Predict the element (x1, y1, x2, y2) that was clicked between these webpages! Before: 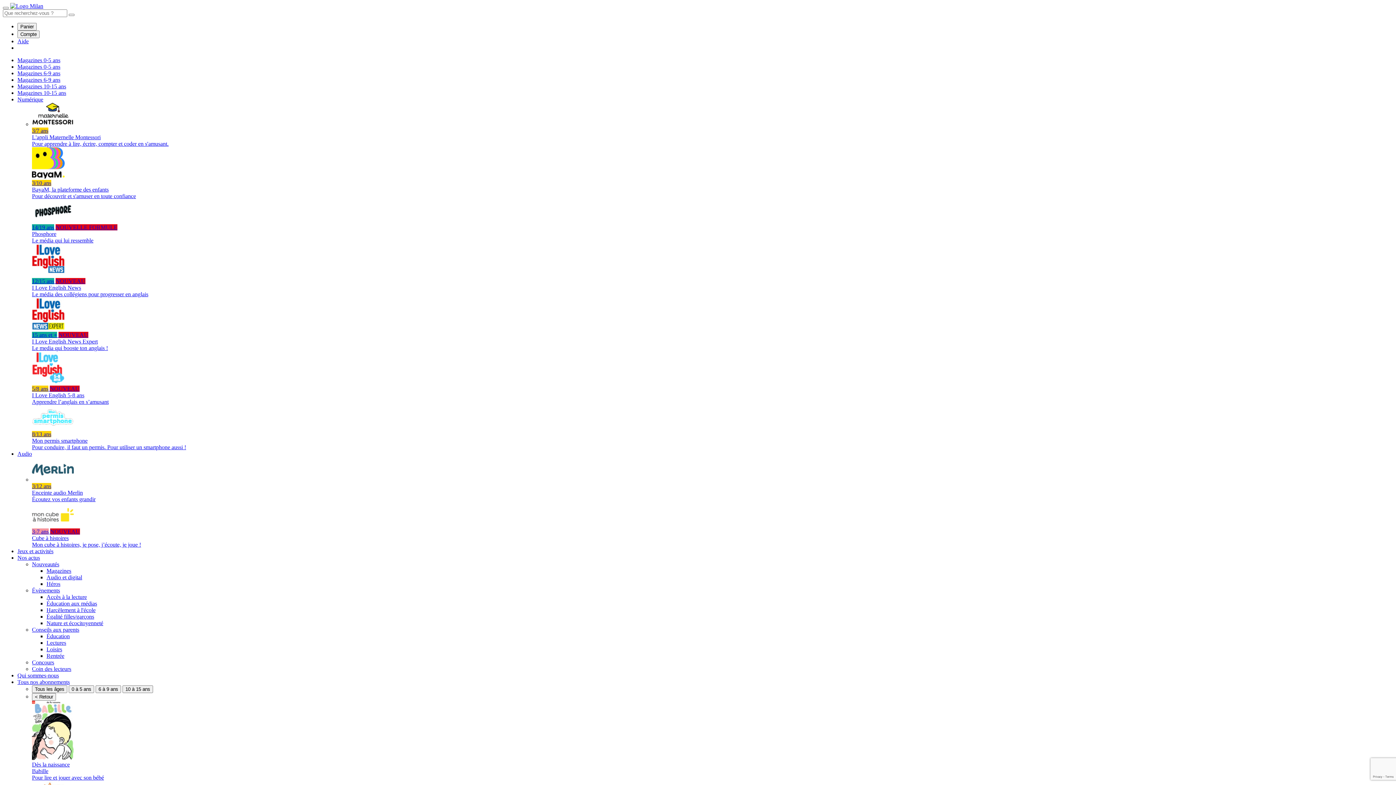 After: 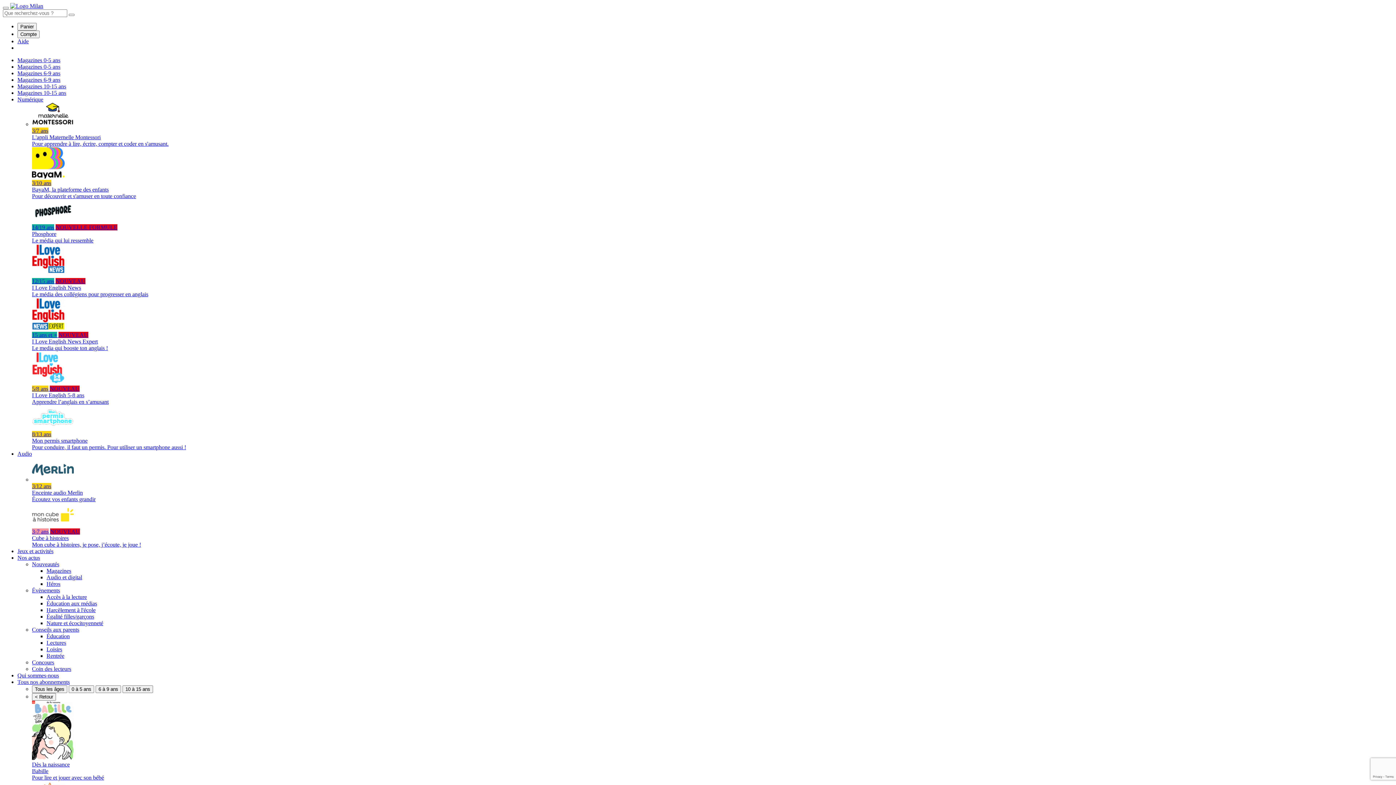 Action: bbox: (17, 76, 60, 82) label: Magazines 6-9 ans